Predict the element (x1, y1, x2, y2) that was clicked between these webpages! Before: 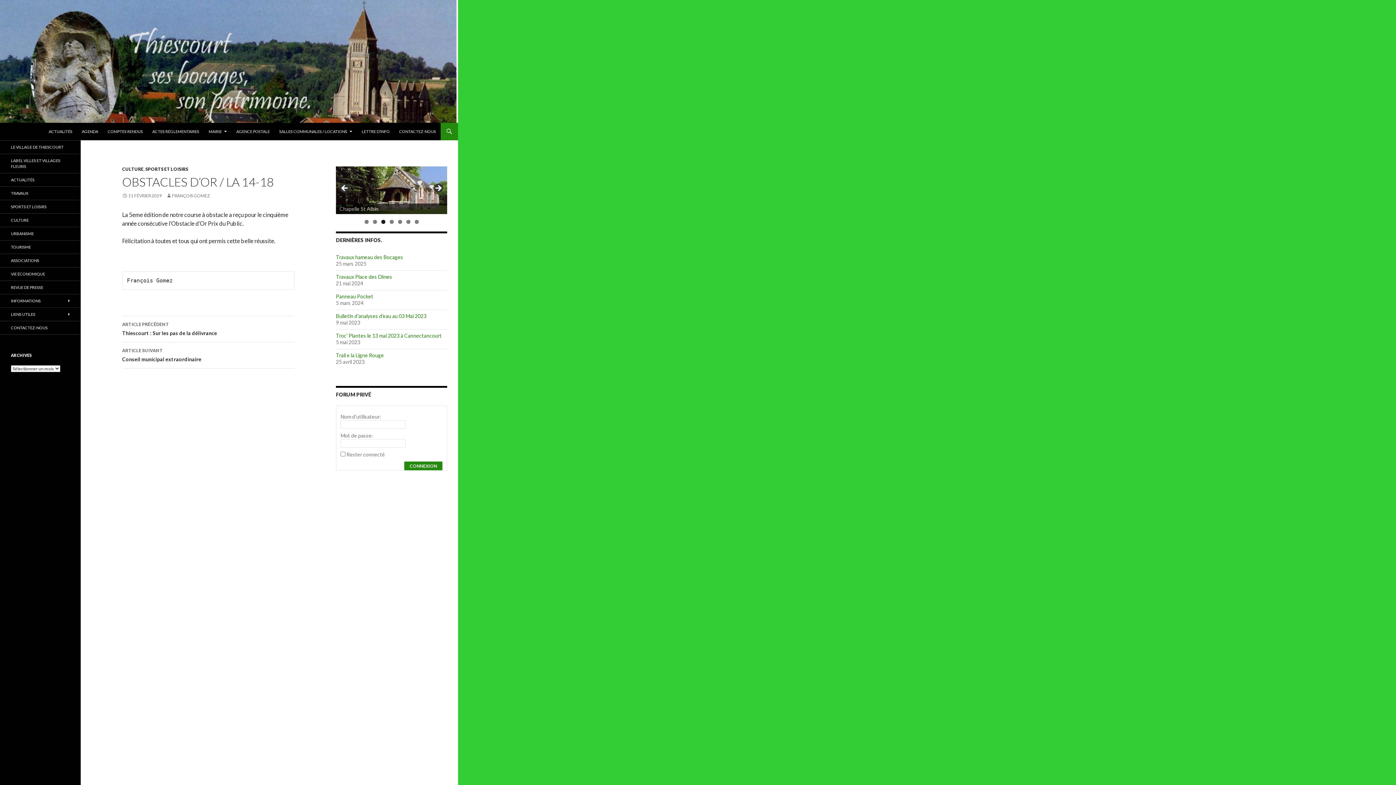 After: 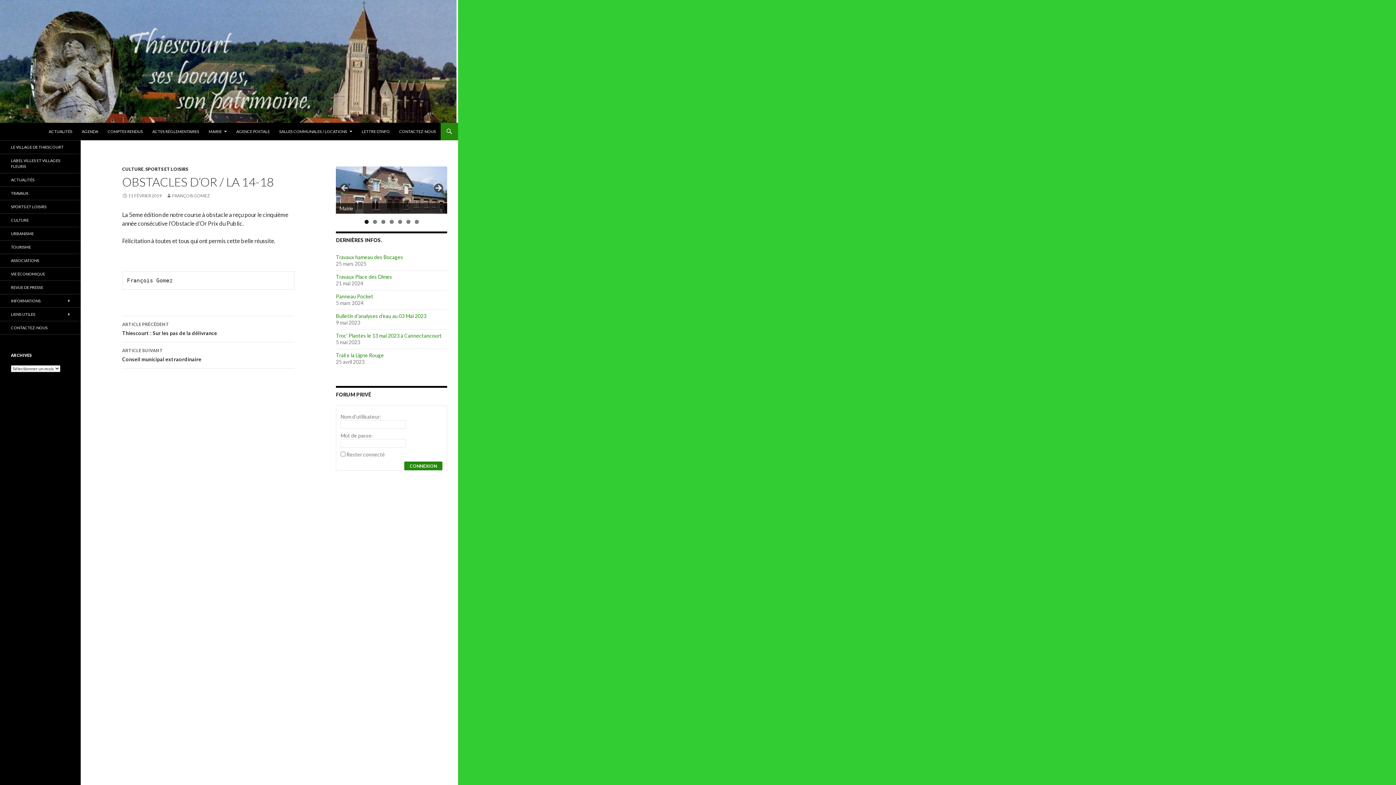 Action: label: Show slide 1 of 7 bbox: (364, 220, 368, 224)